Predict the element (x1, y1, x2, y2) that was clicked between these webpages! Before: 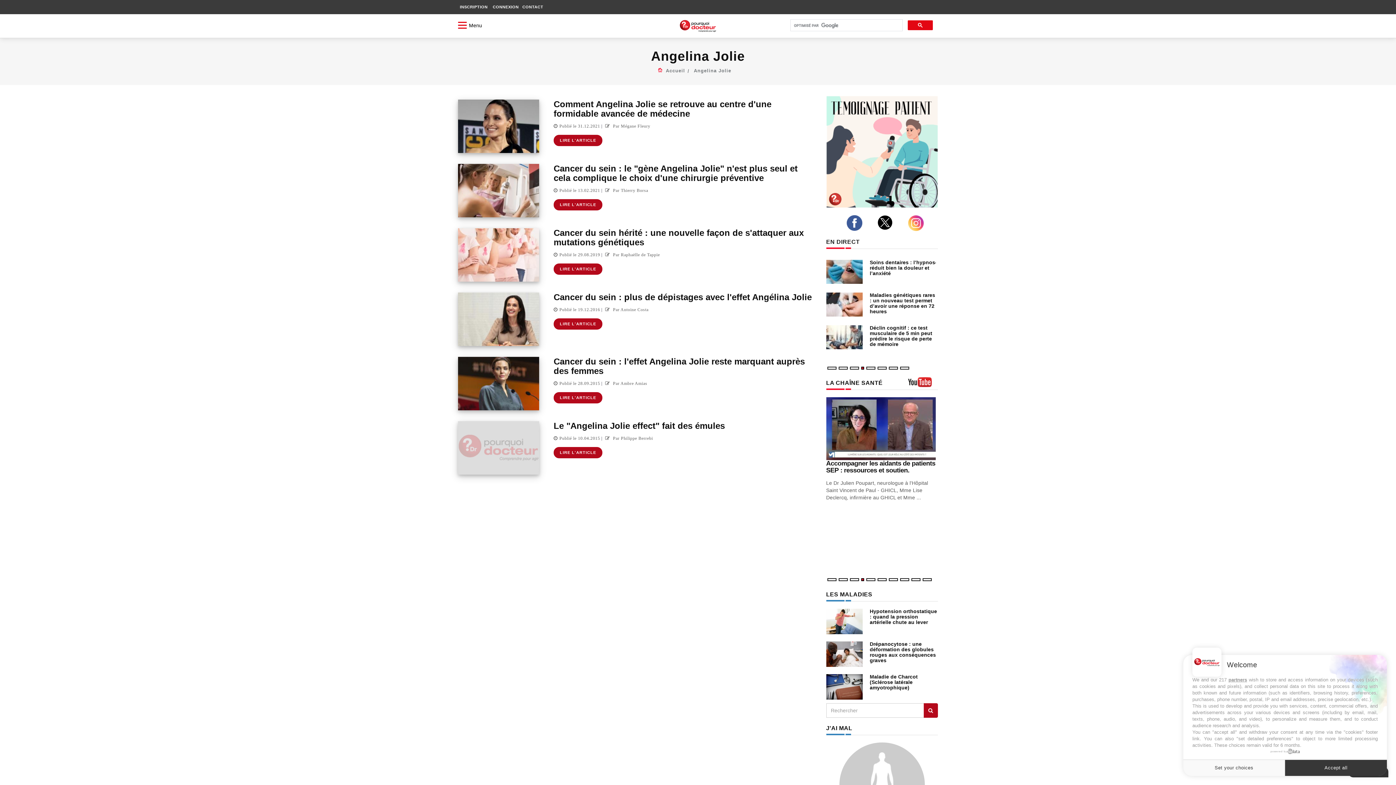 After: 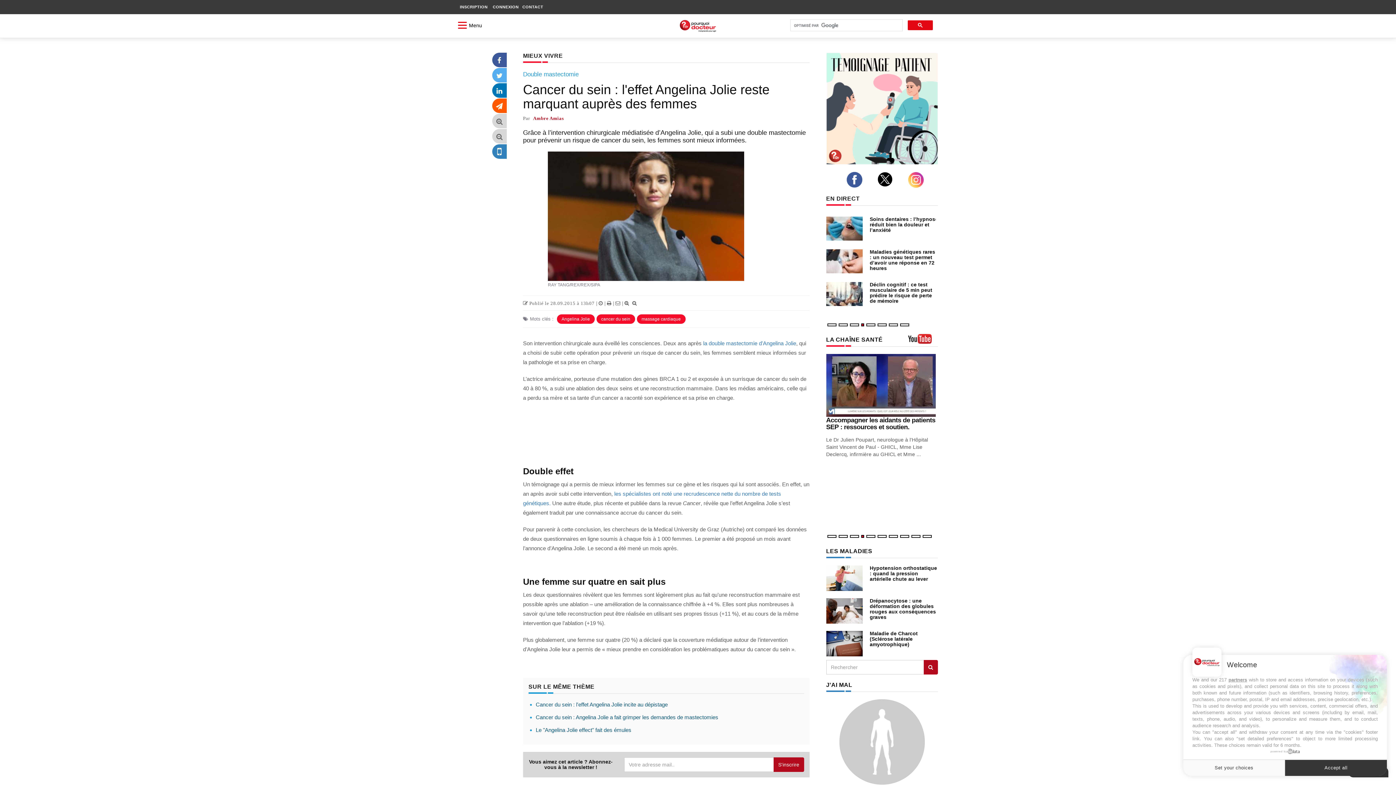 Action: label: LIRE L'ARTICLE bbox: (553, 393, 602, 399)